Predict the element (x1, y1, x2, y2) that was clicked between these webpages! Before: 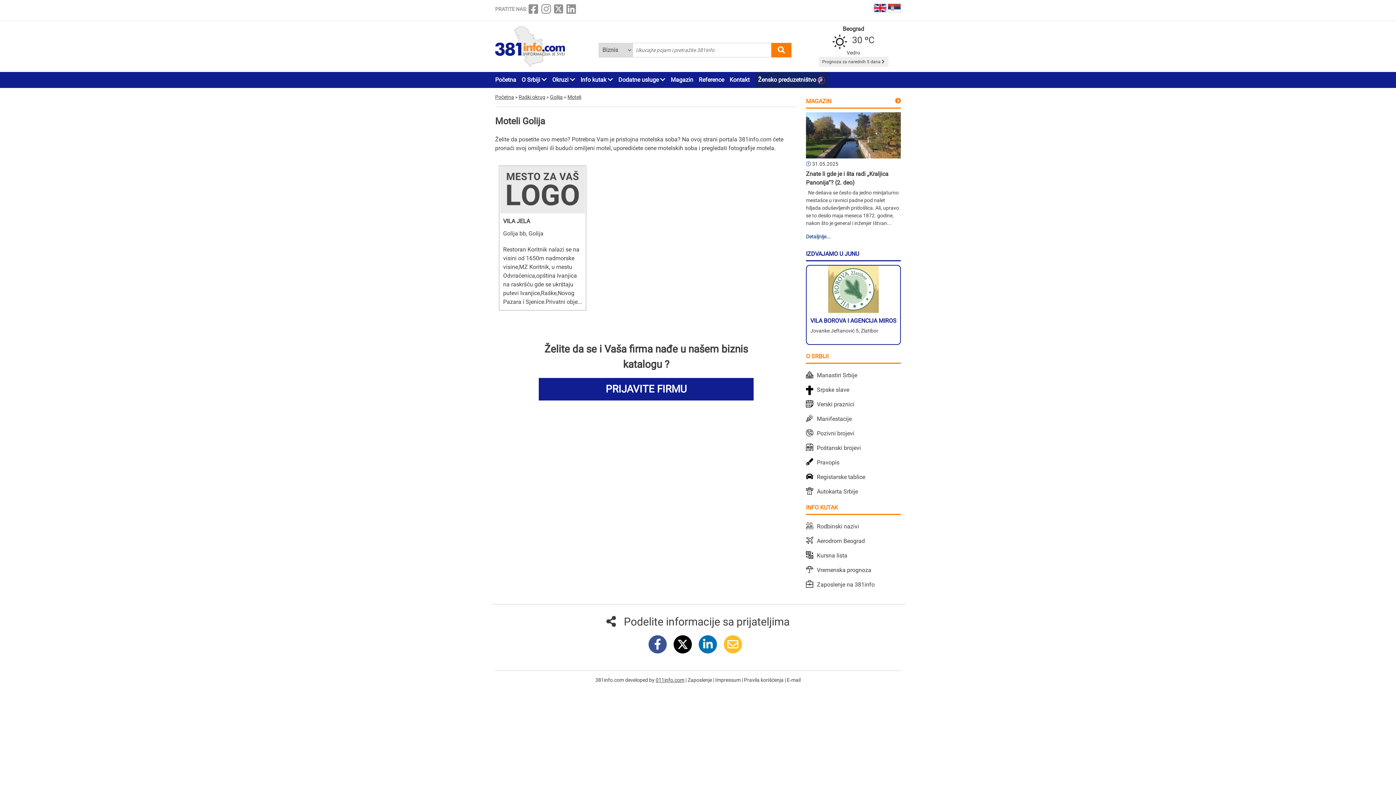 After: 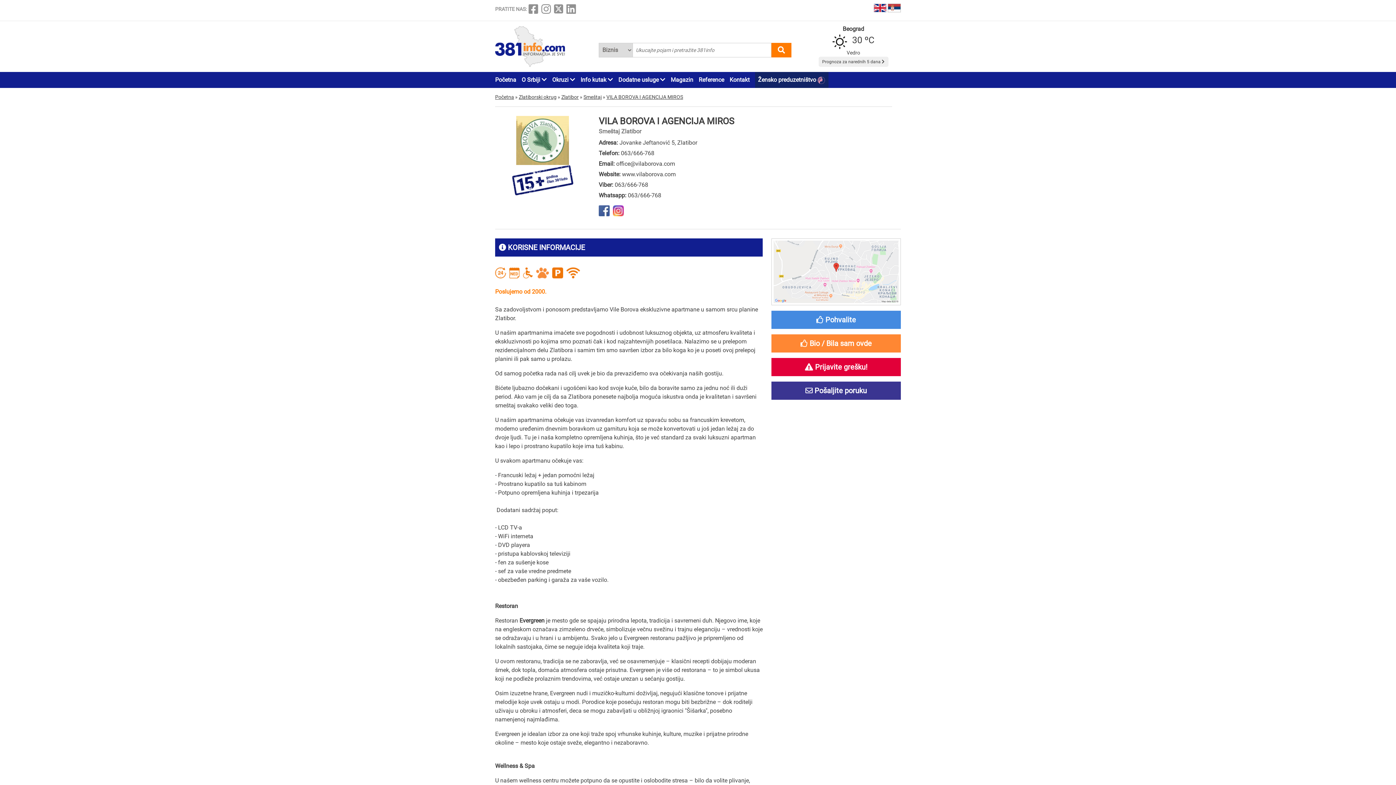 Action: label: VILA BOROVA I AGENCIJA MIROS

Jovanke Jeftanović 5, Zlatibor bbox: (806, 285, 900, 338)